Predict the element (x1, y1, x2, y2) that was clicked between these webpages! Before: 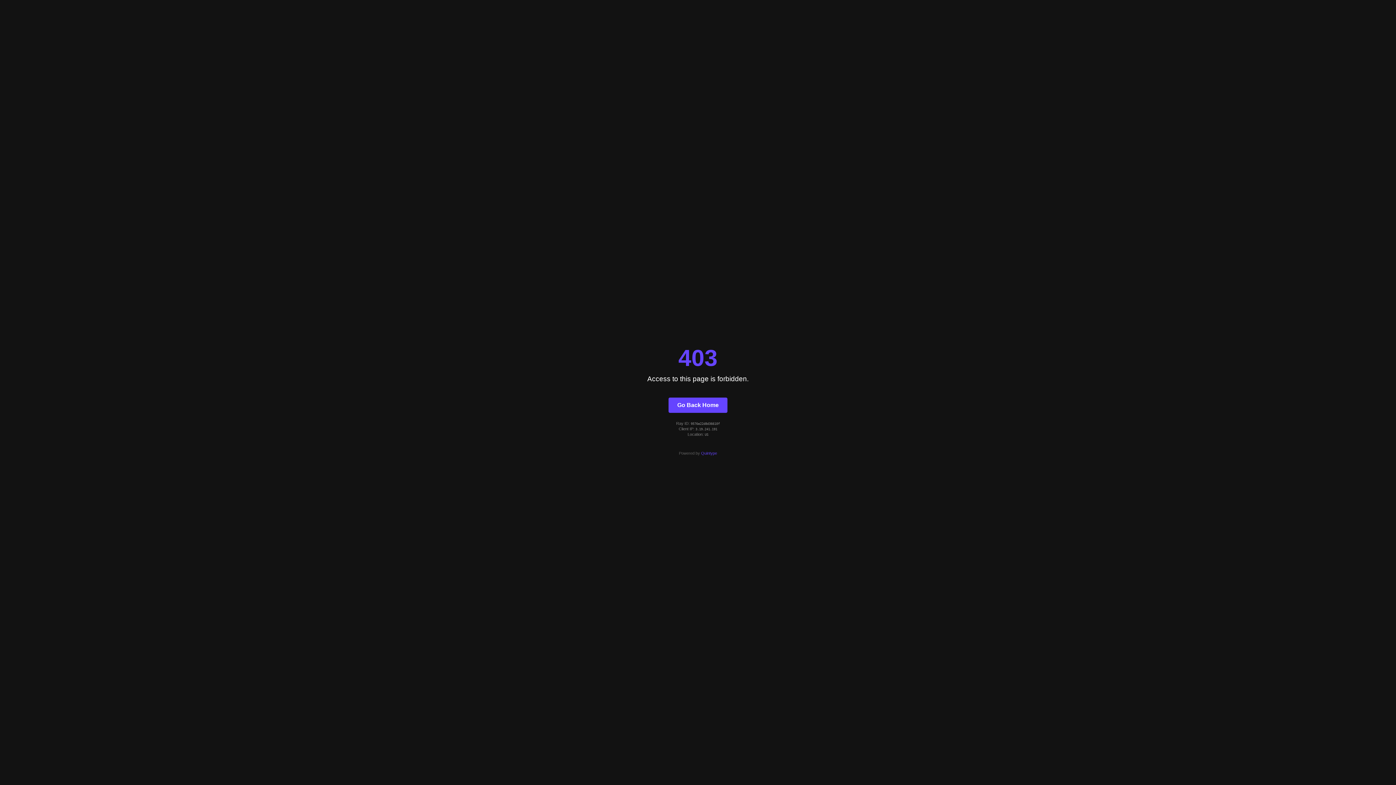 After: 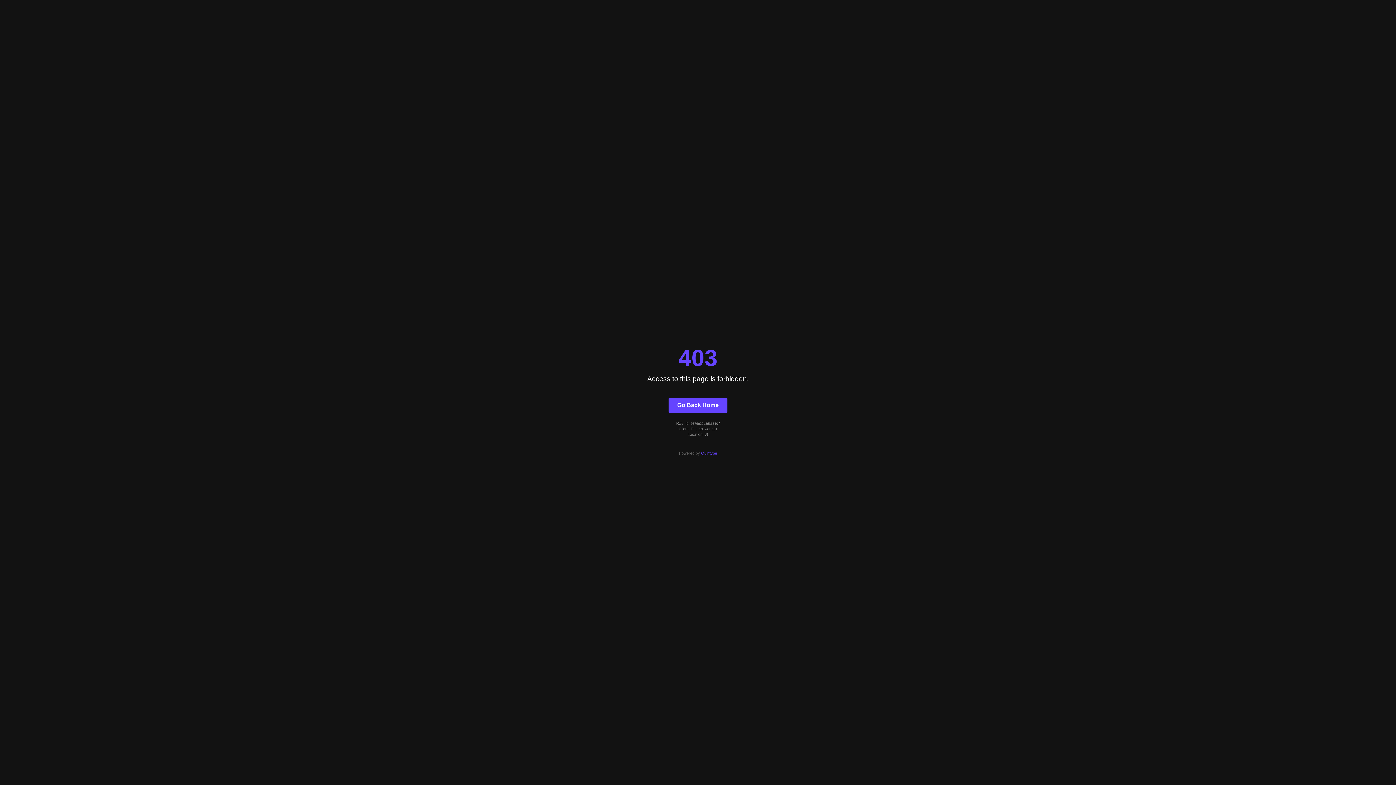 Action: label: Quintype bbox: (701, 451, 717, 455)